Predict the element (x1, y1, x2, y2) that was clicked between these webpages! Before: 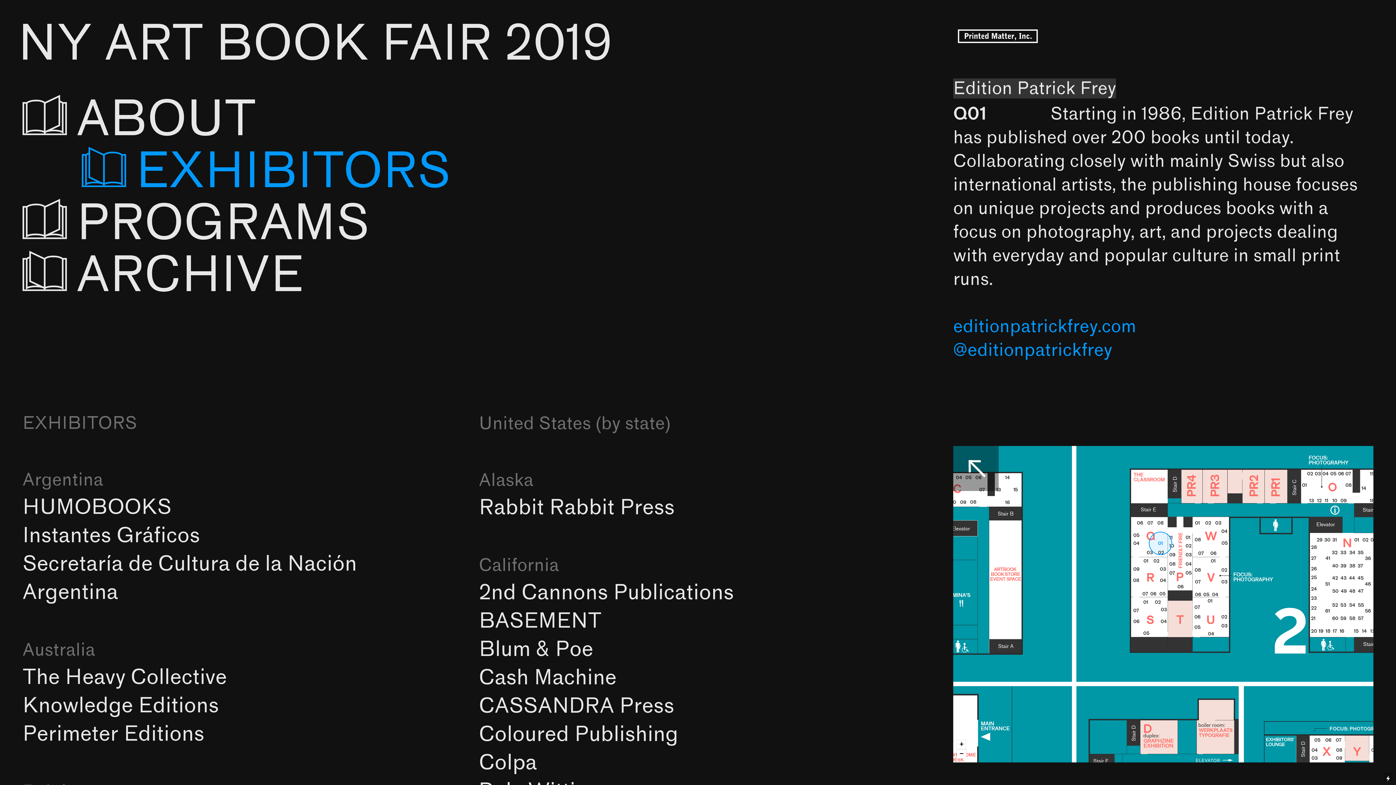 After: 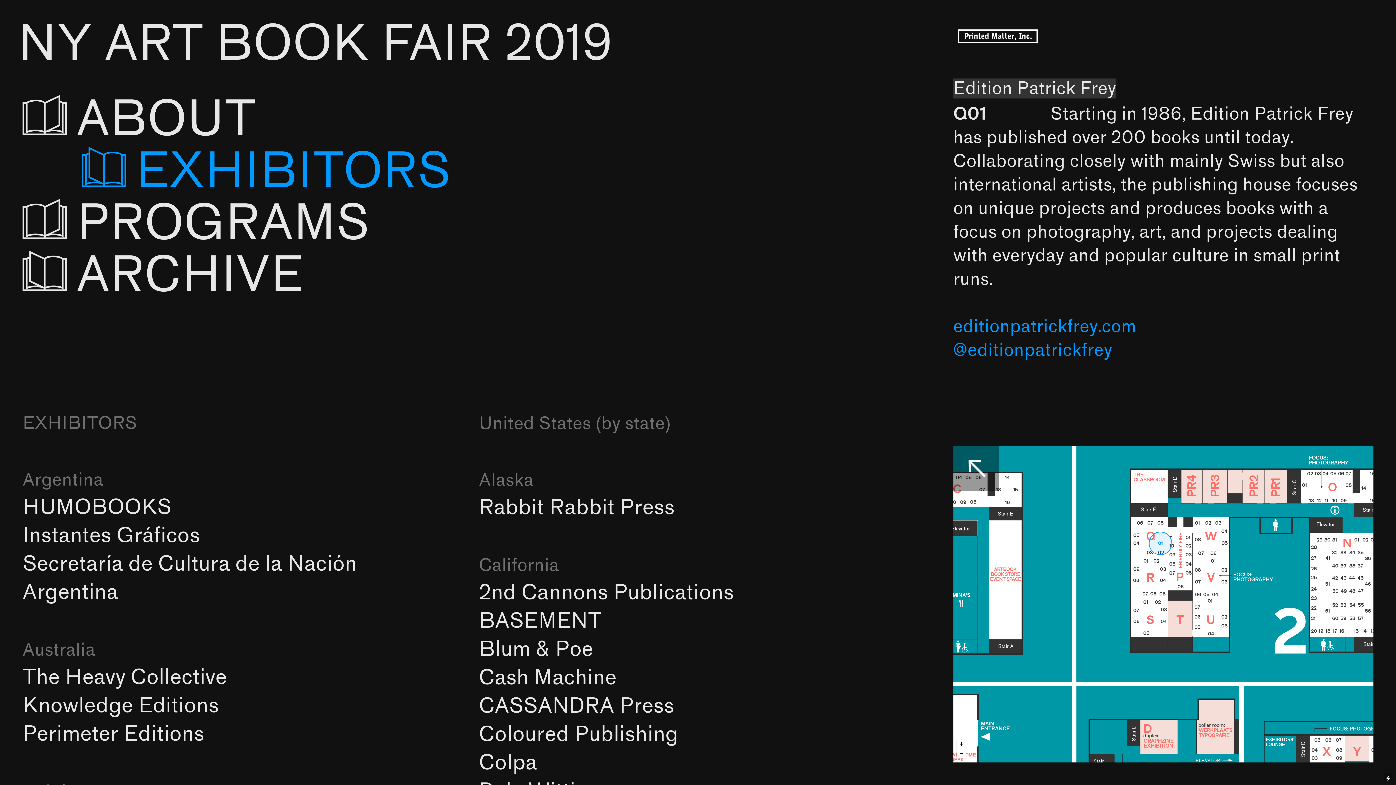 Action: label: editionpatrickfrey.com bbox: (953, 315, 1136, 338)